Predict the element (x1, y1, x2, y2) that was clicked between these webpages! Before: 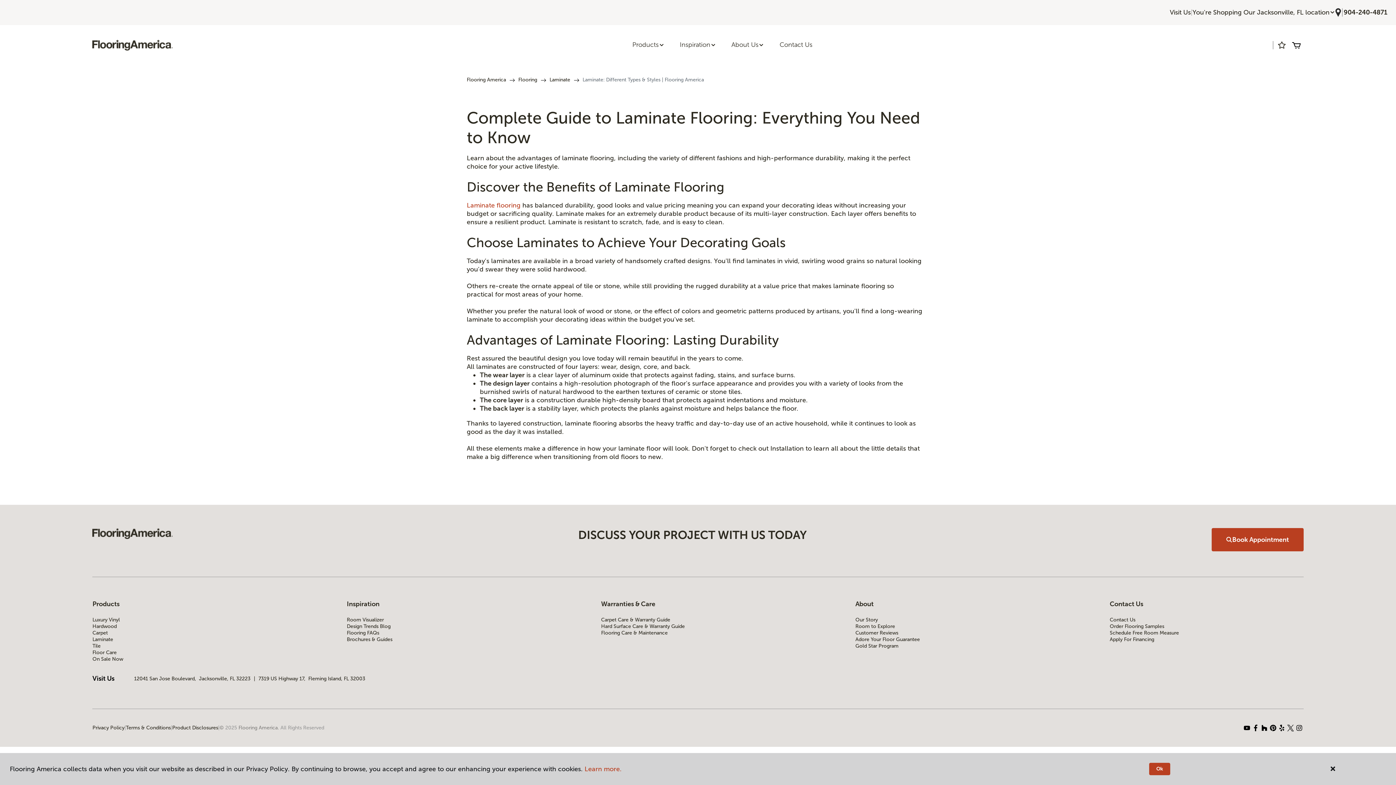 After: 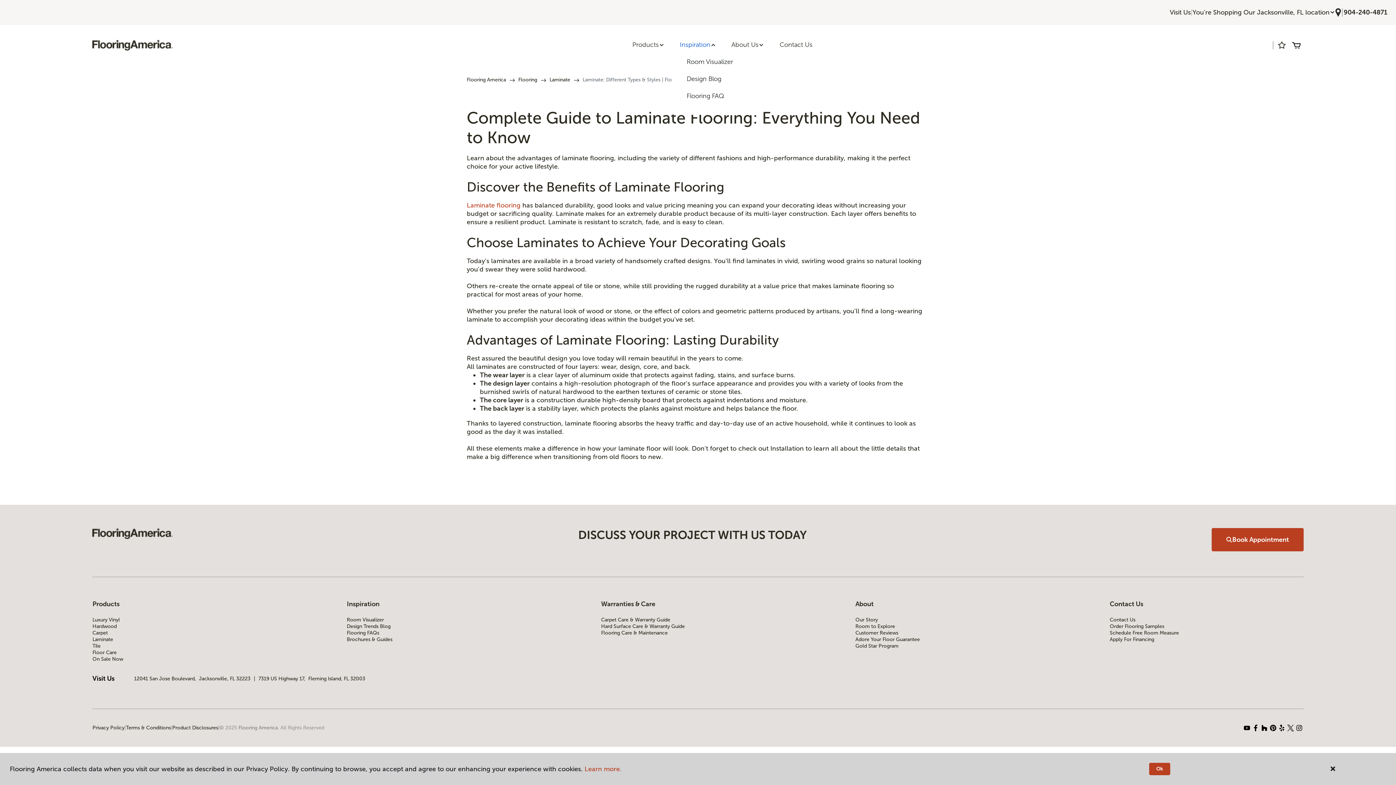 Action: label: Inspiration bbox: (672, 36, 723, 53)